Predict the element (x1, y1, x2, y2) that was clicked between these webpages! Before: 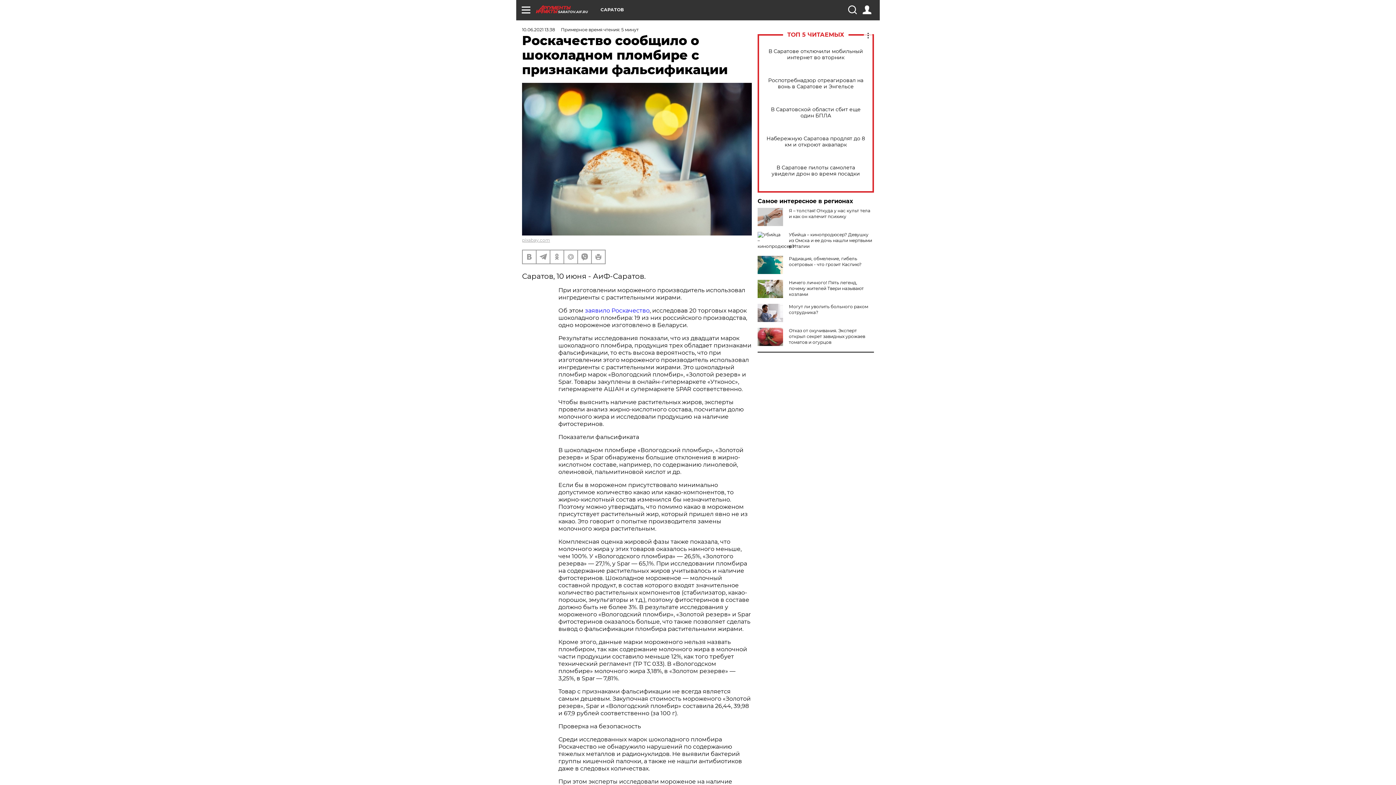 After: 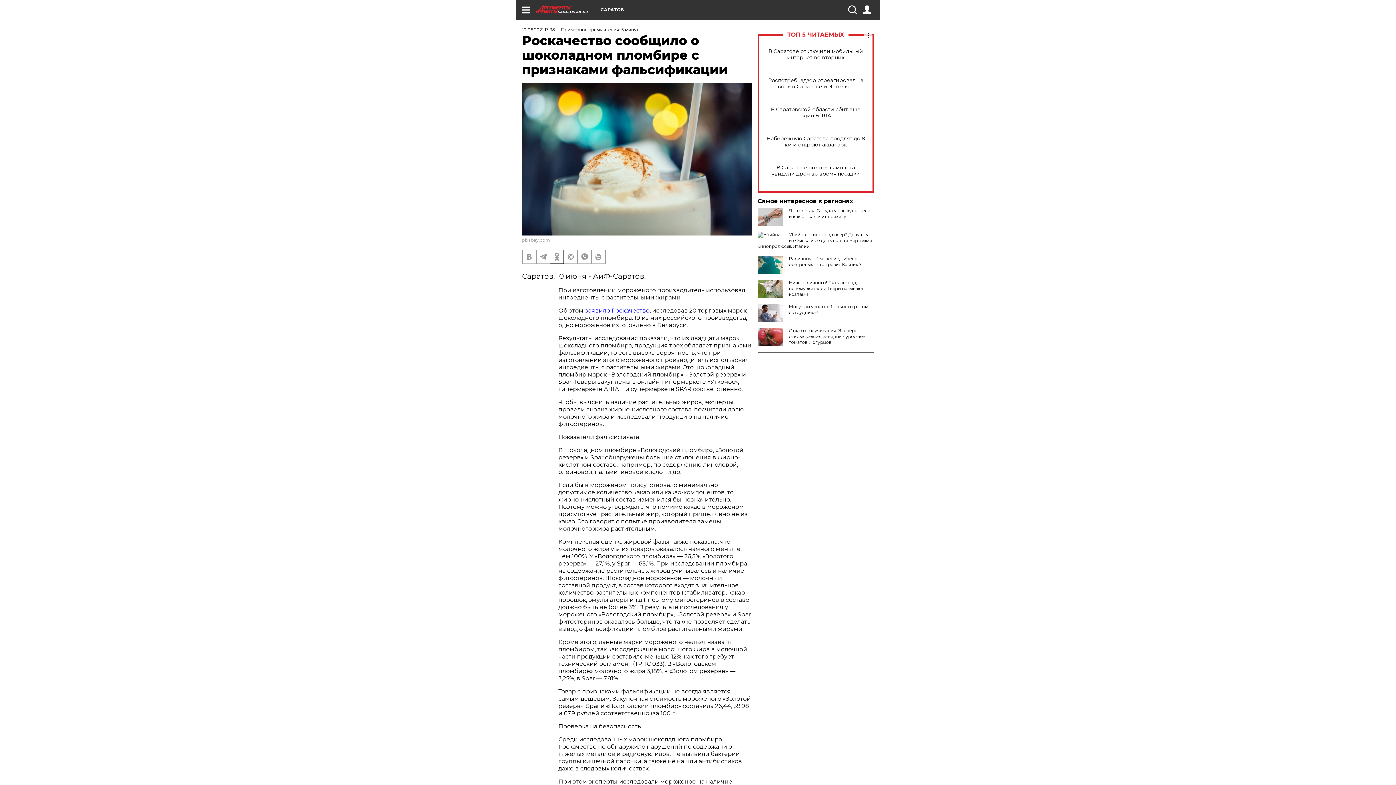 Action: bbox: (550, 250, 563, 263)